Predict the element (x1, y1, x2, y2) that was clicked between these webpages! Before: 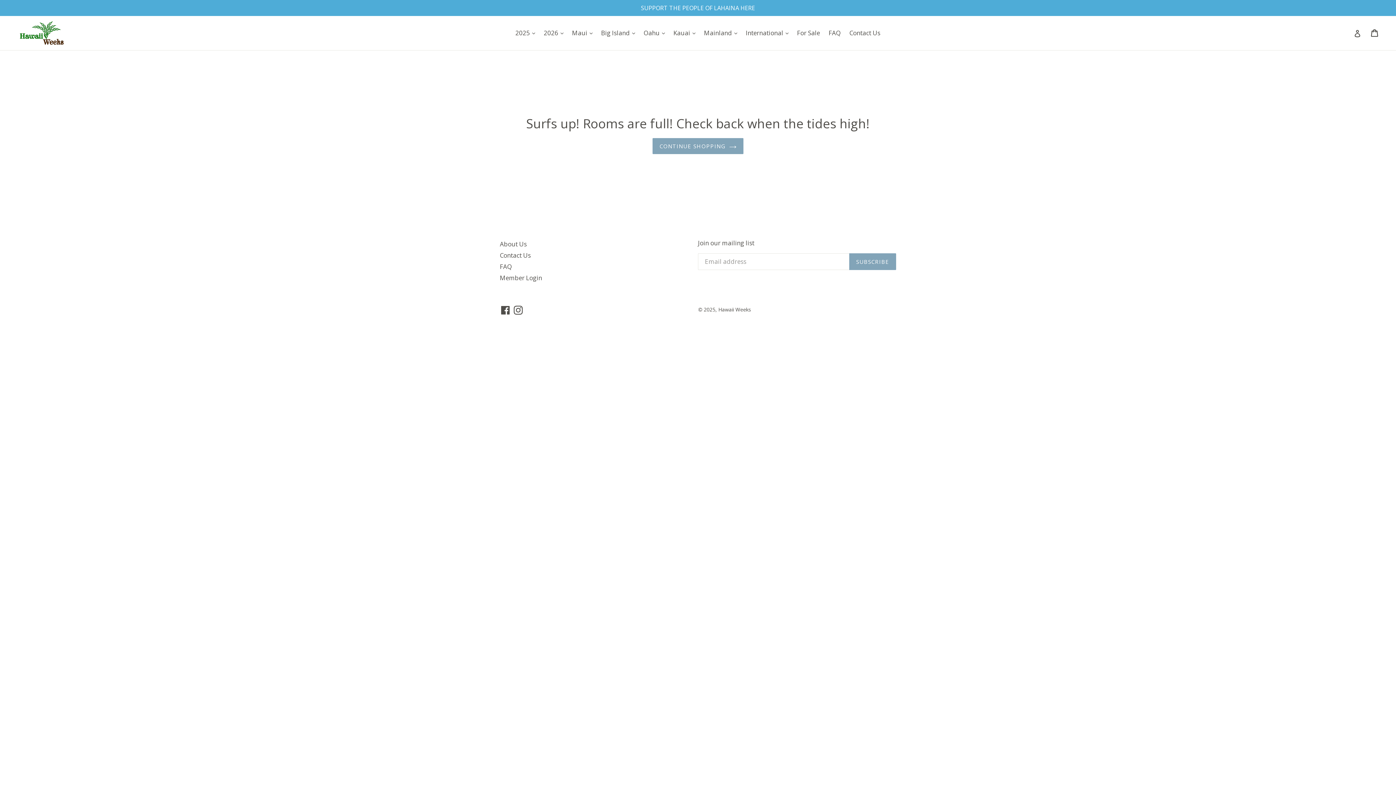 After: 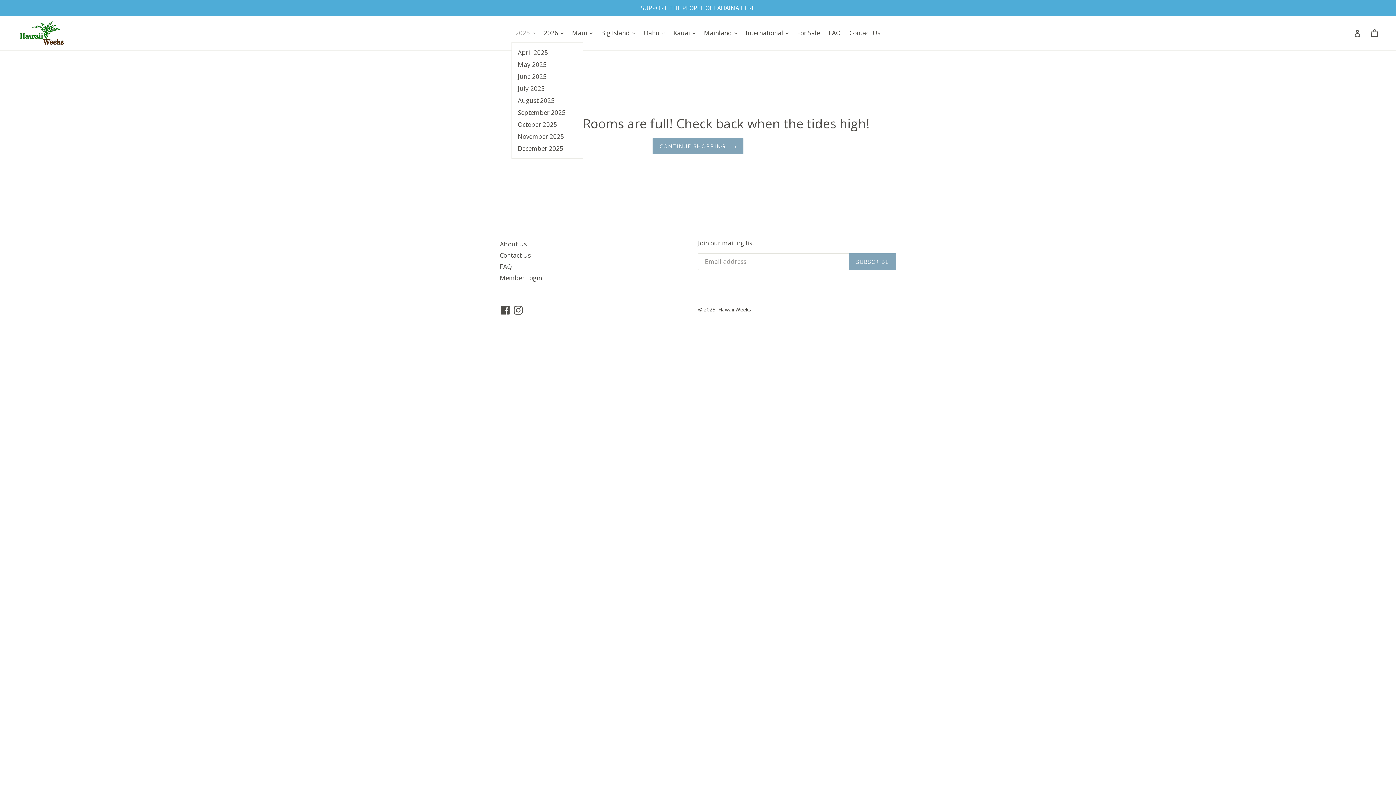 Action: bbox: (511, 27, 538, 38) label: 2025 
expand